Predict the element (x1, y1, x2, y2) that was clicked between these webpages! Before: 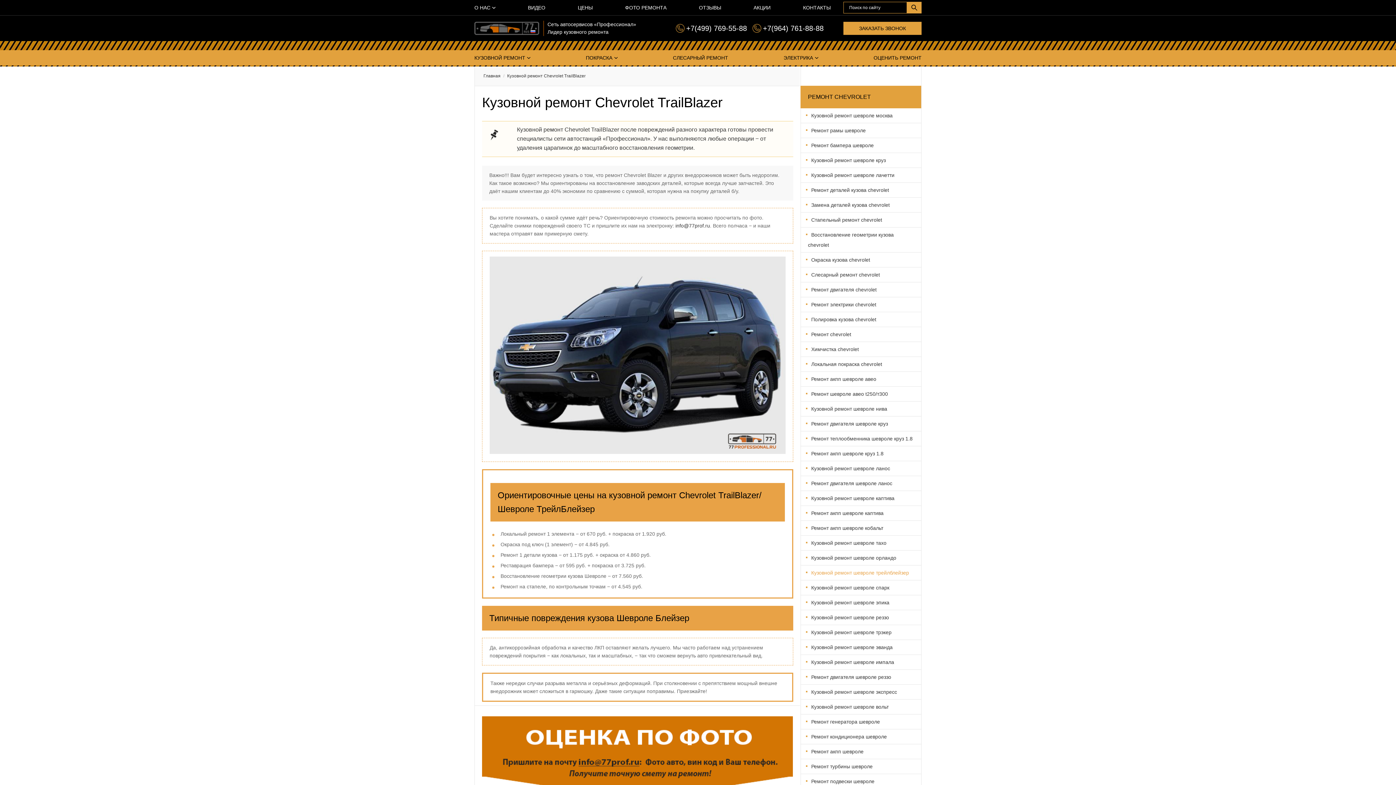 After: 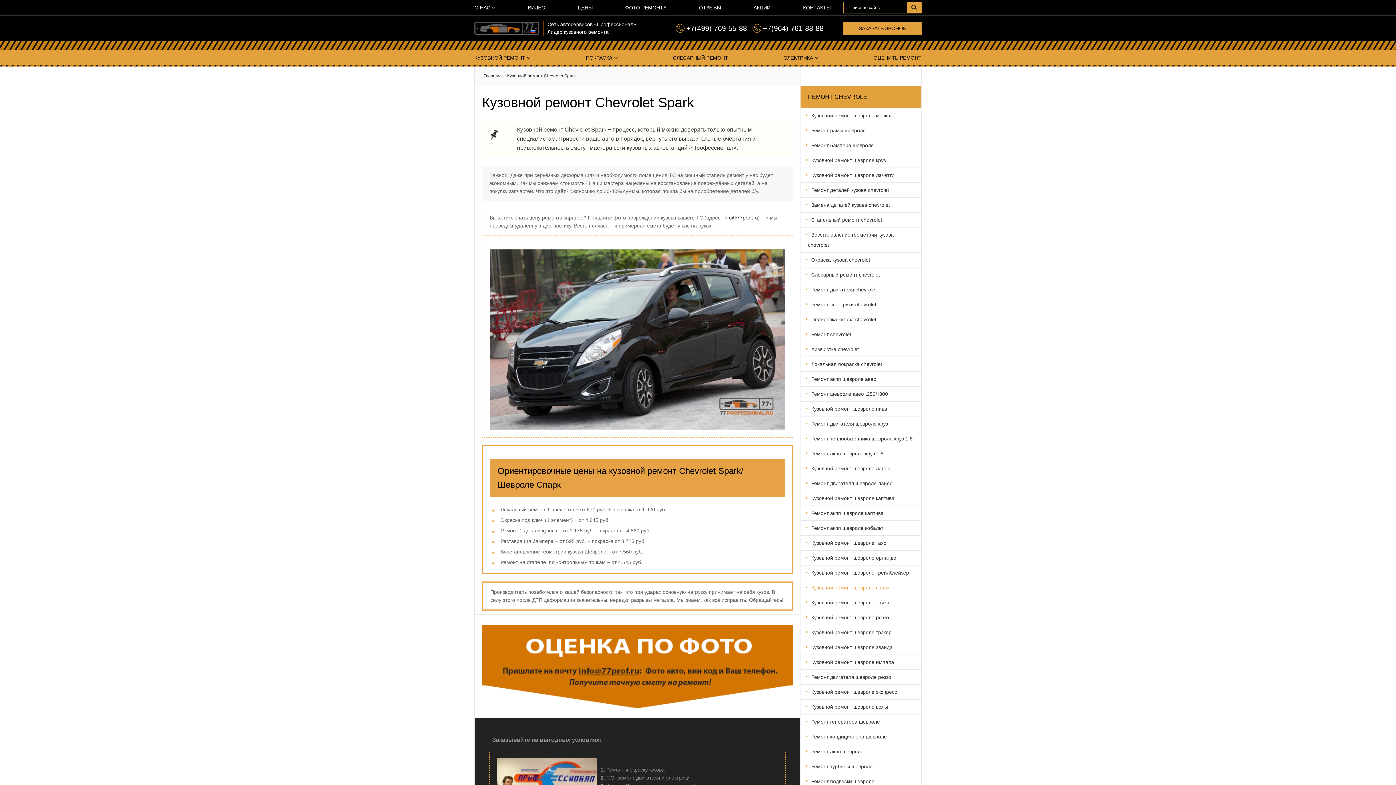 Action: bbox: (808, 582, 914, 593) label: Кузовной ремонт шевроле спарк